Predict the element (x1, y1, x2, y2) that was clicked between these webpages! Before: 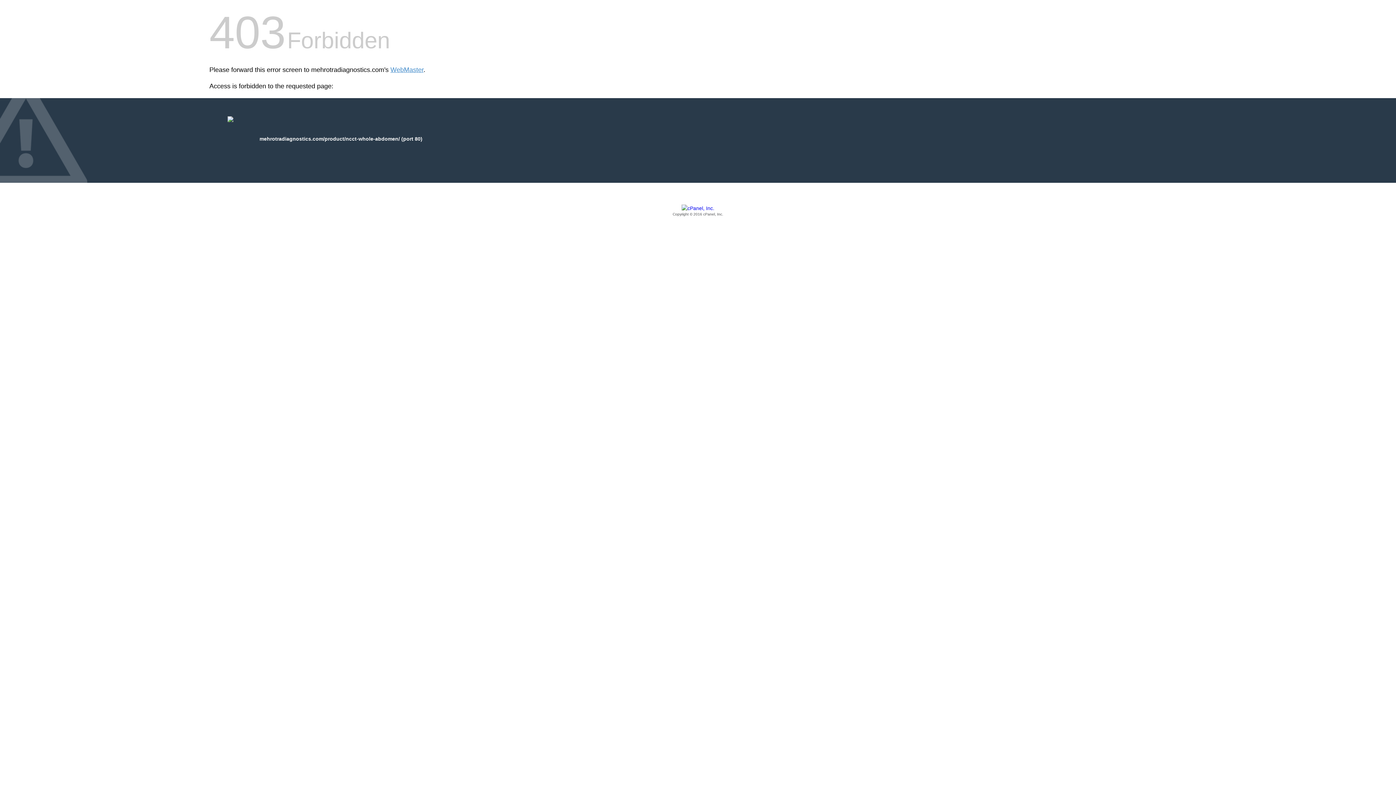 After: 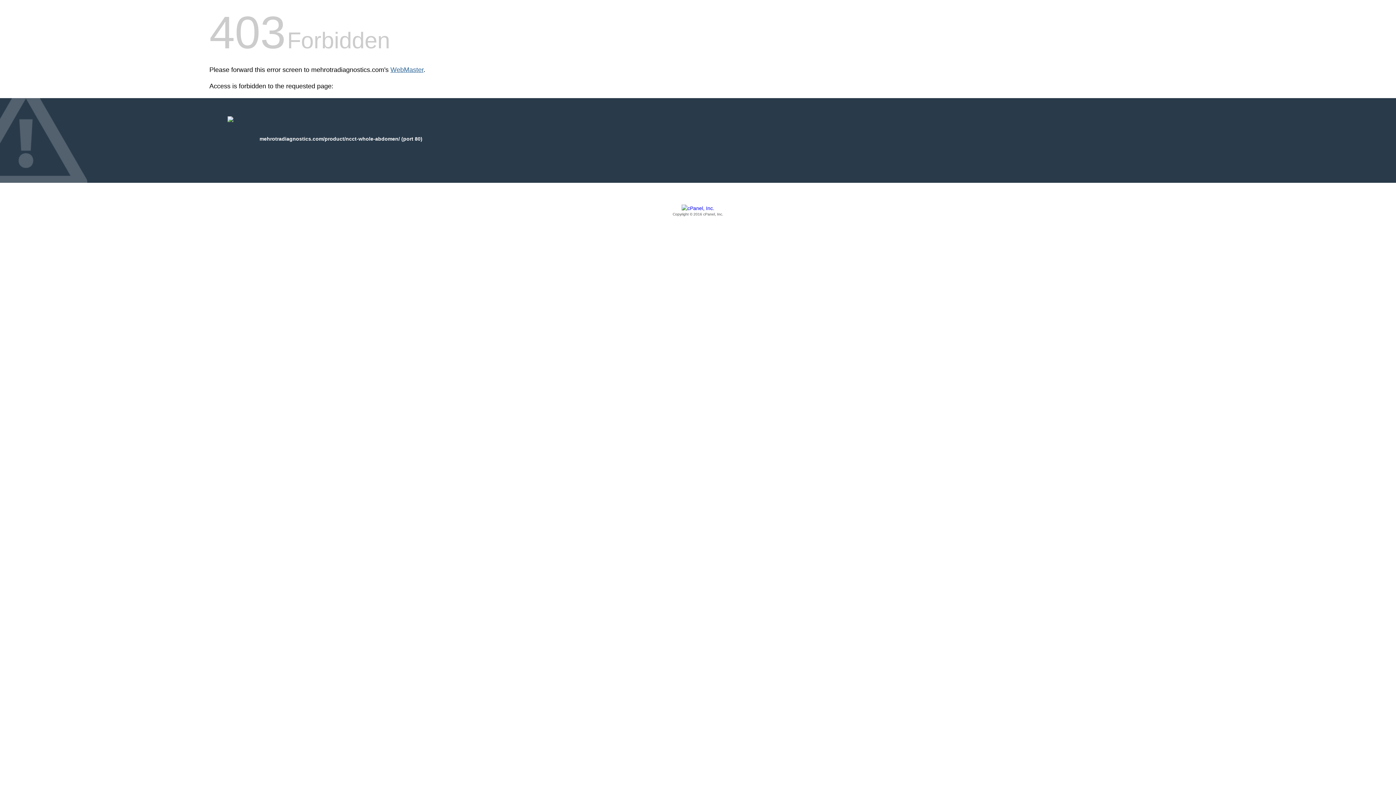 Action: bbox: (390, 66, 423, 73) label: WebMaster